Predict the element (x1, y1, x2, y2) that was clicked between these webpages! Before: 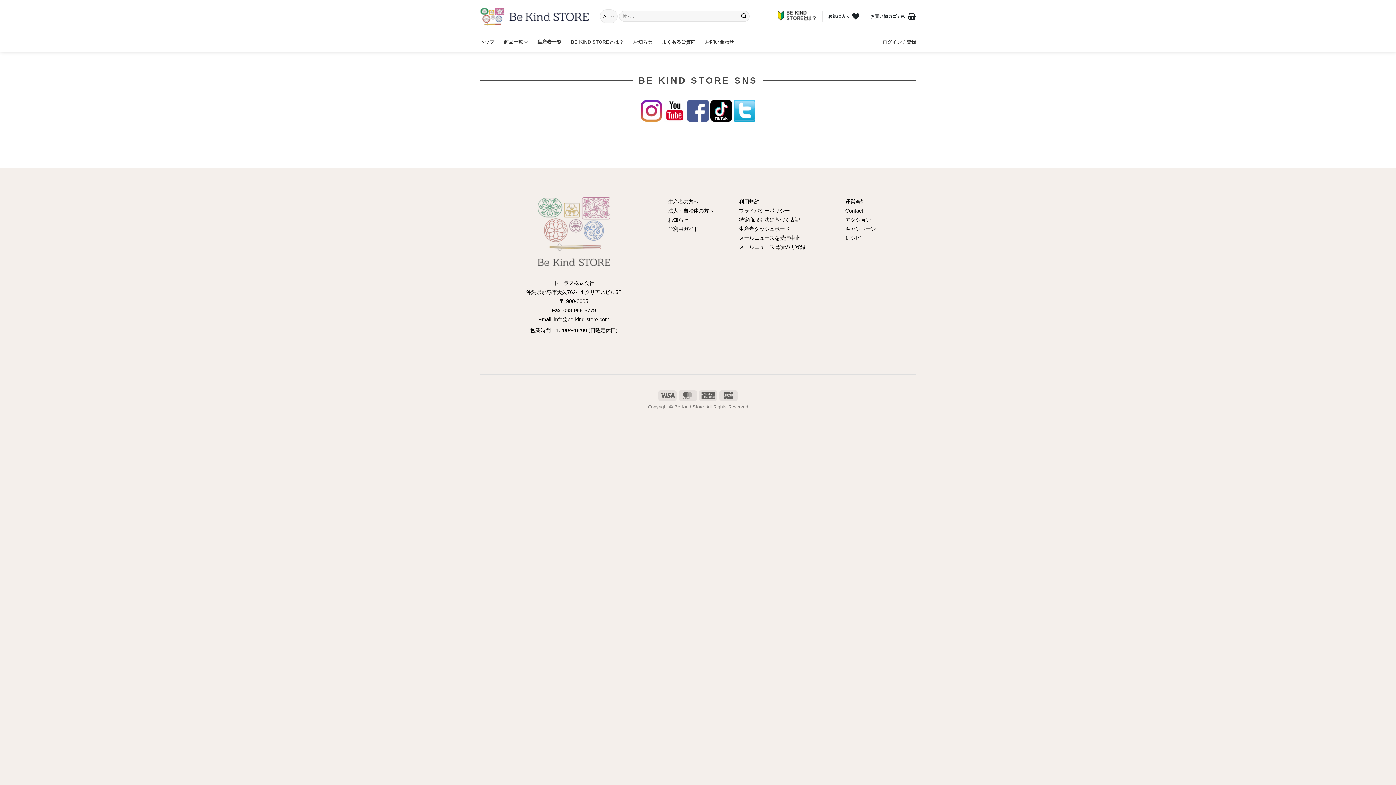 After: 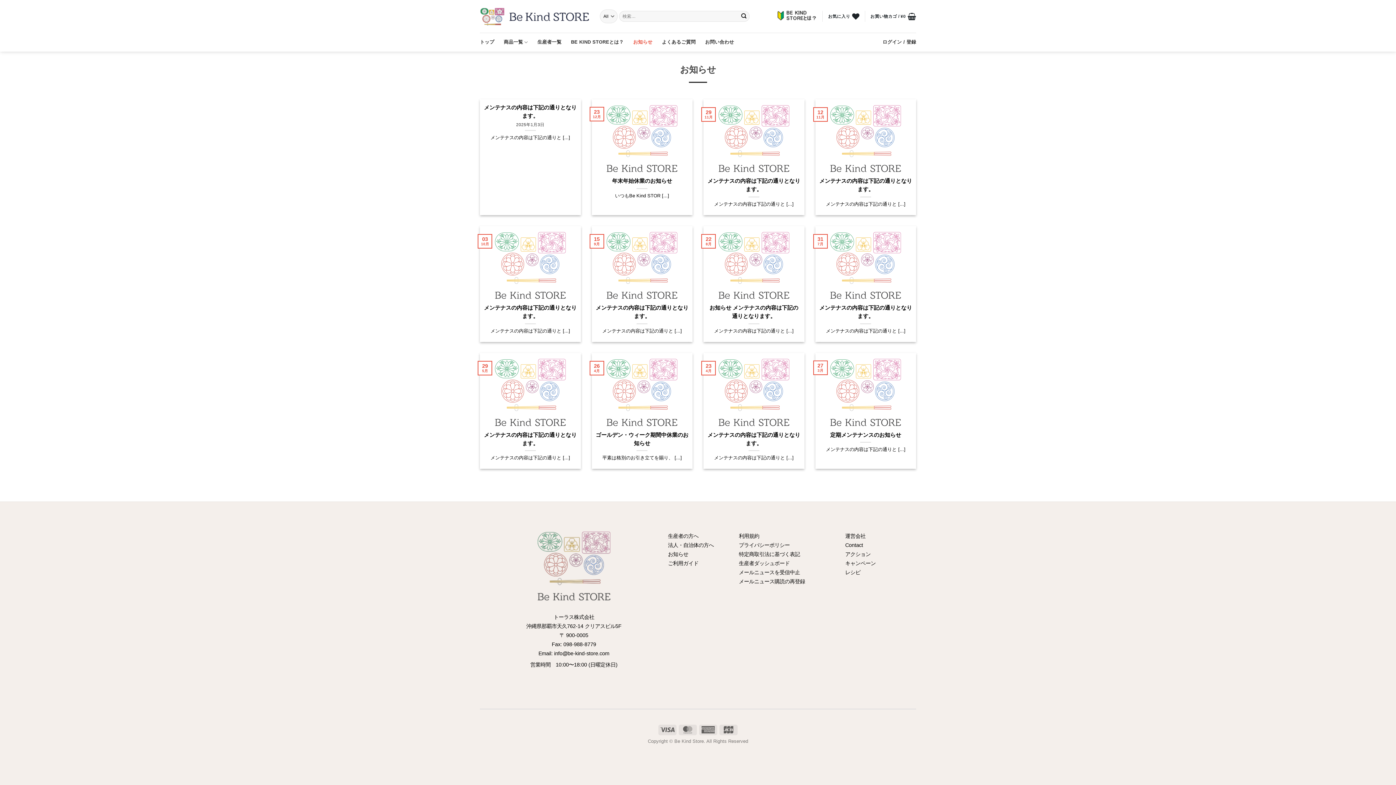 Action: label: お知らせ bbox: (668, 217, 688, 222)